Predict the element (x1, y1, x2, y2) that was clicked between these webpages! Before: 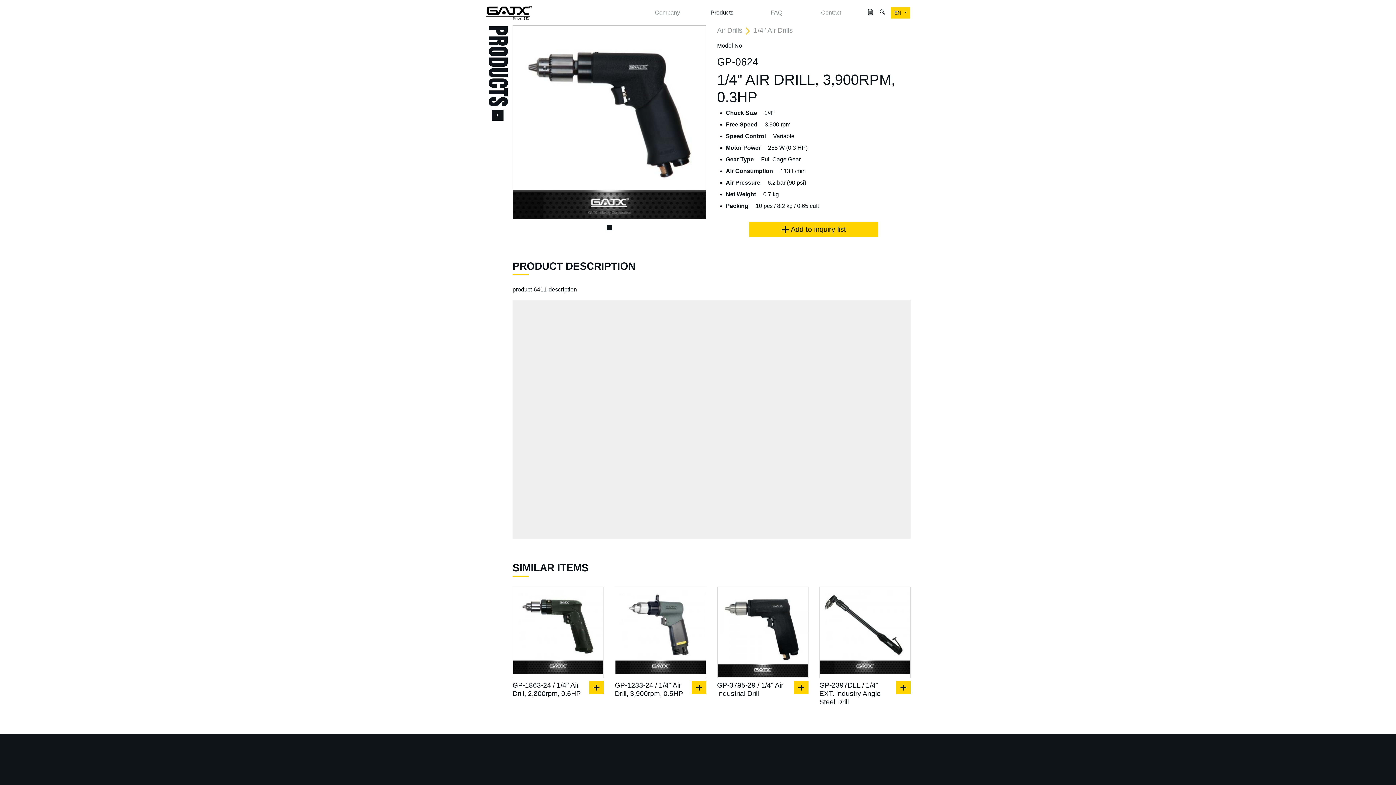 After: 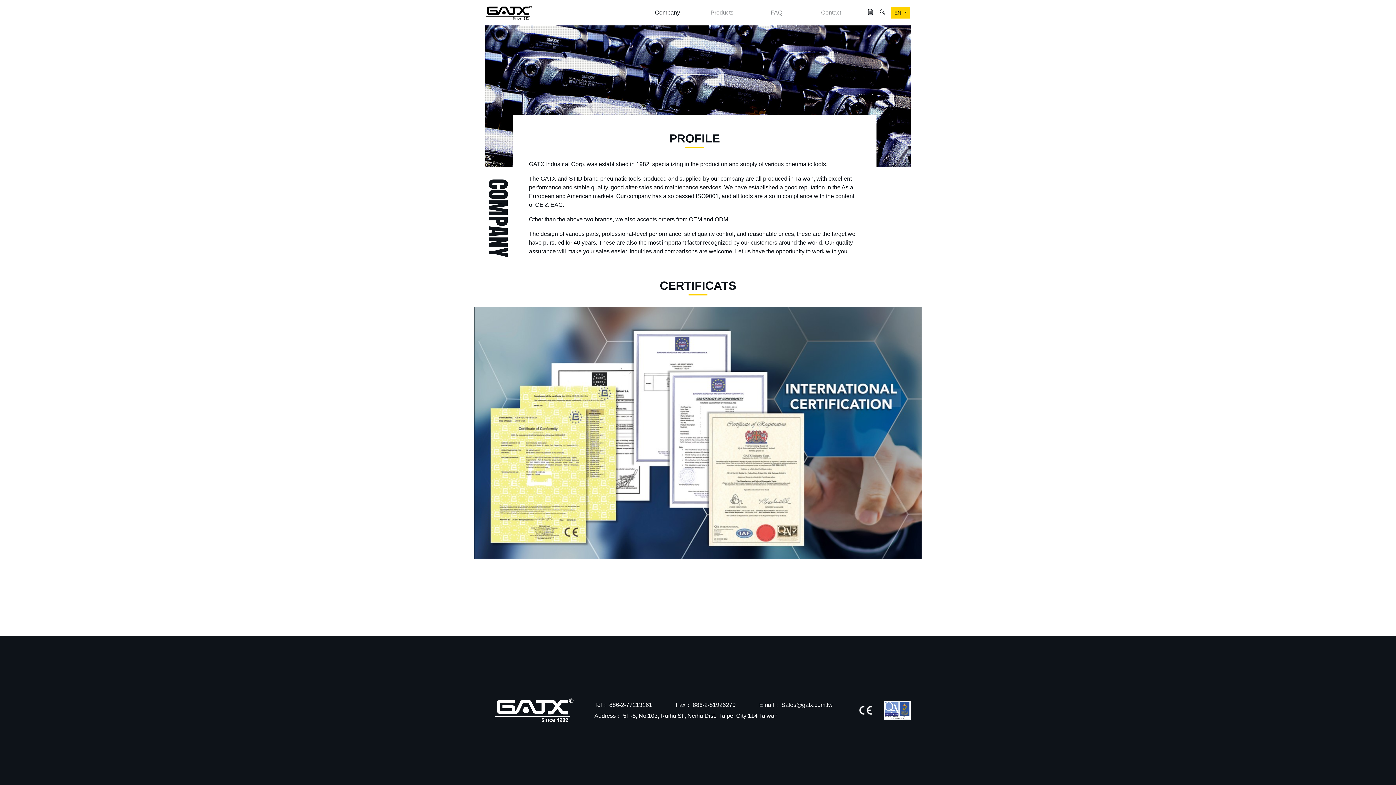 Action: bbox: (640, 5, 694, 20) label: Company